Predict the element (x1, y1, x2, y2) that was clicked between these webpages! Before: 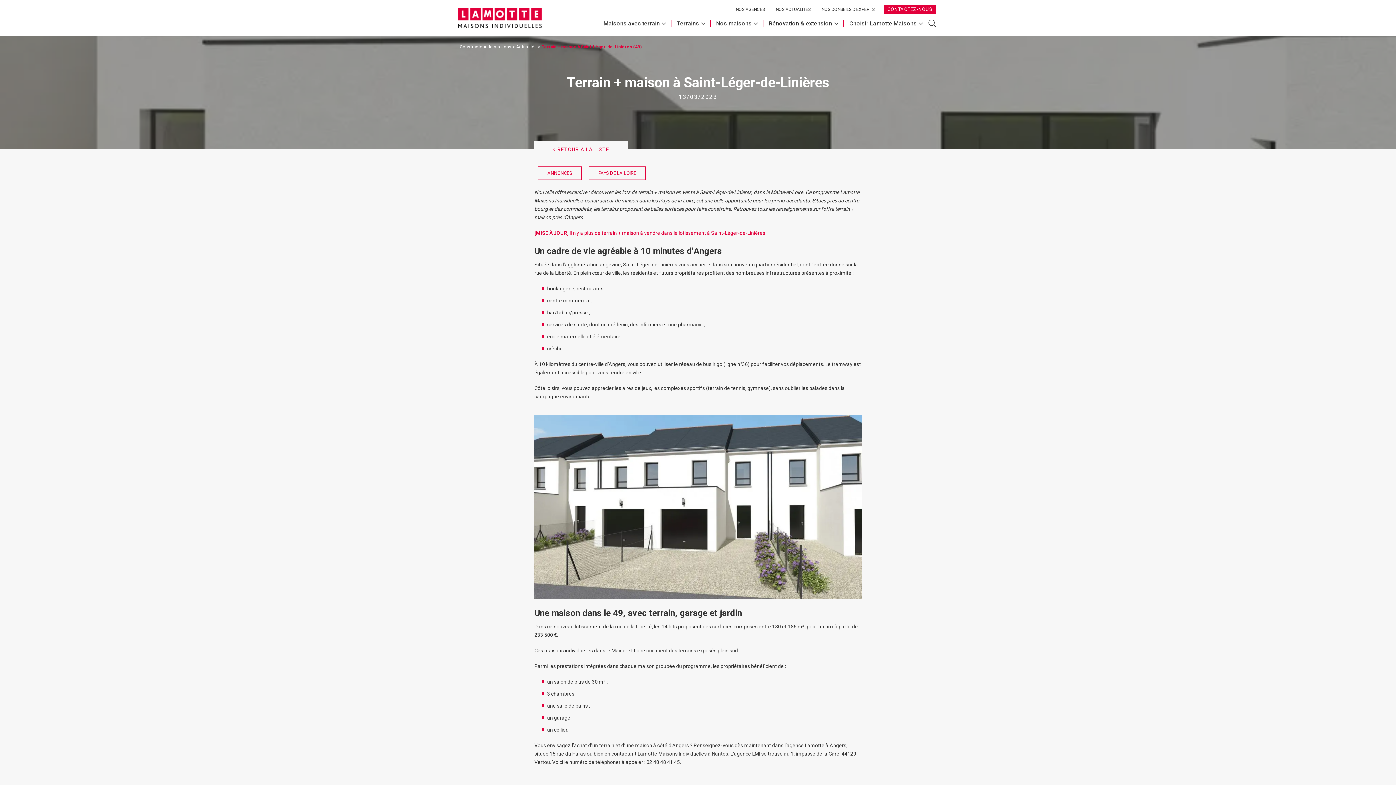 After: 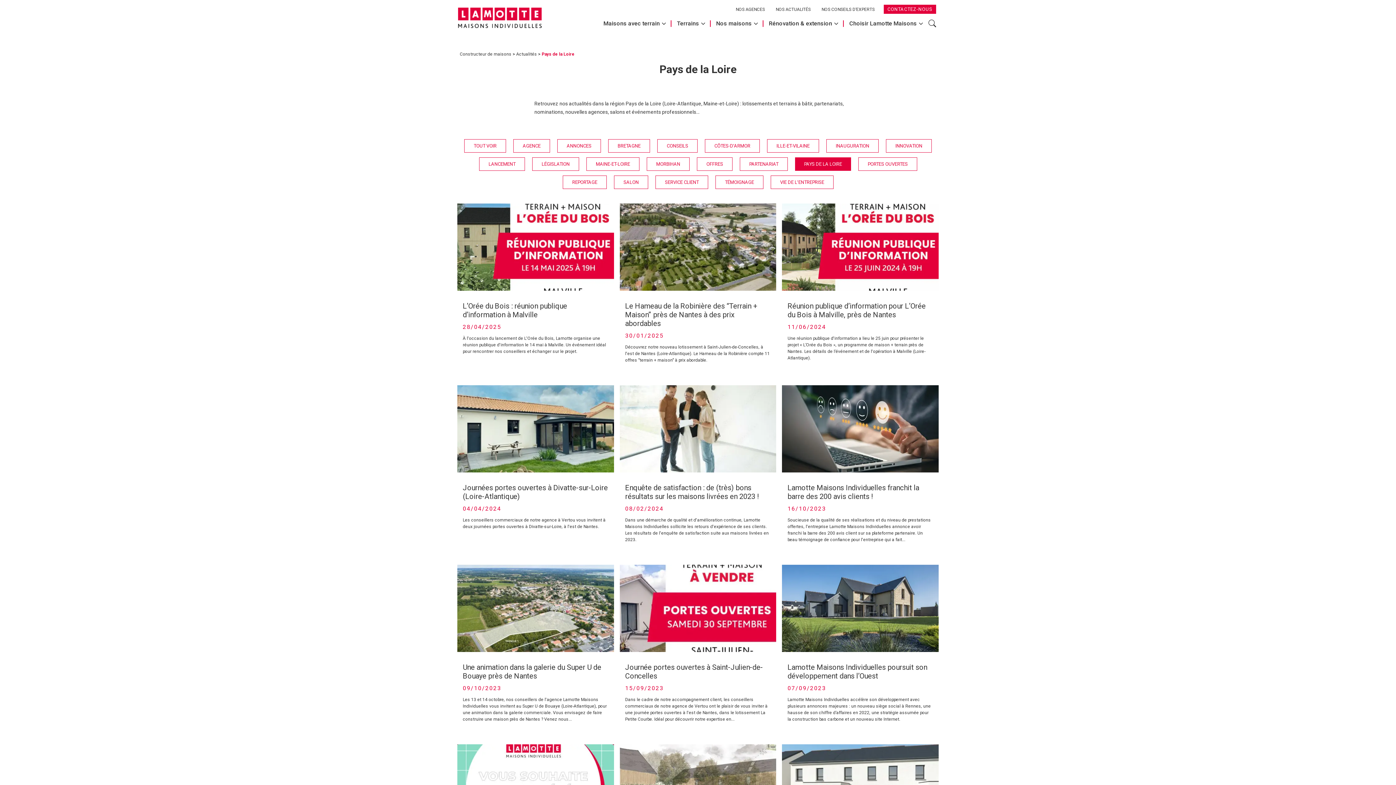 Action: bbox: (589, 166, 645, 180) label: PAYS DE LA LOIRE